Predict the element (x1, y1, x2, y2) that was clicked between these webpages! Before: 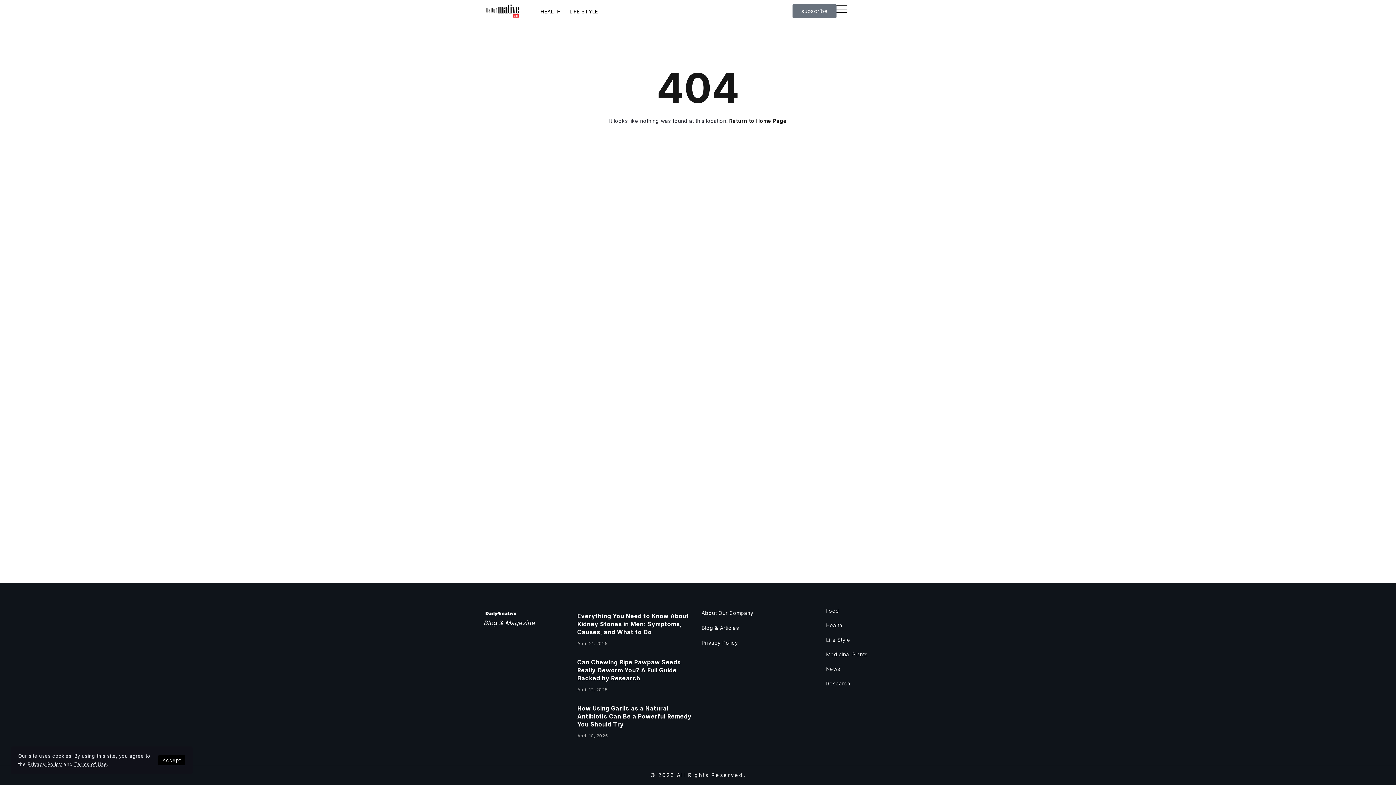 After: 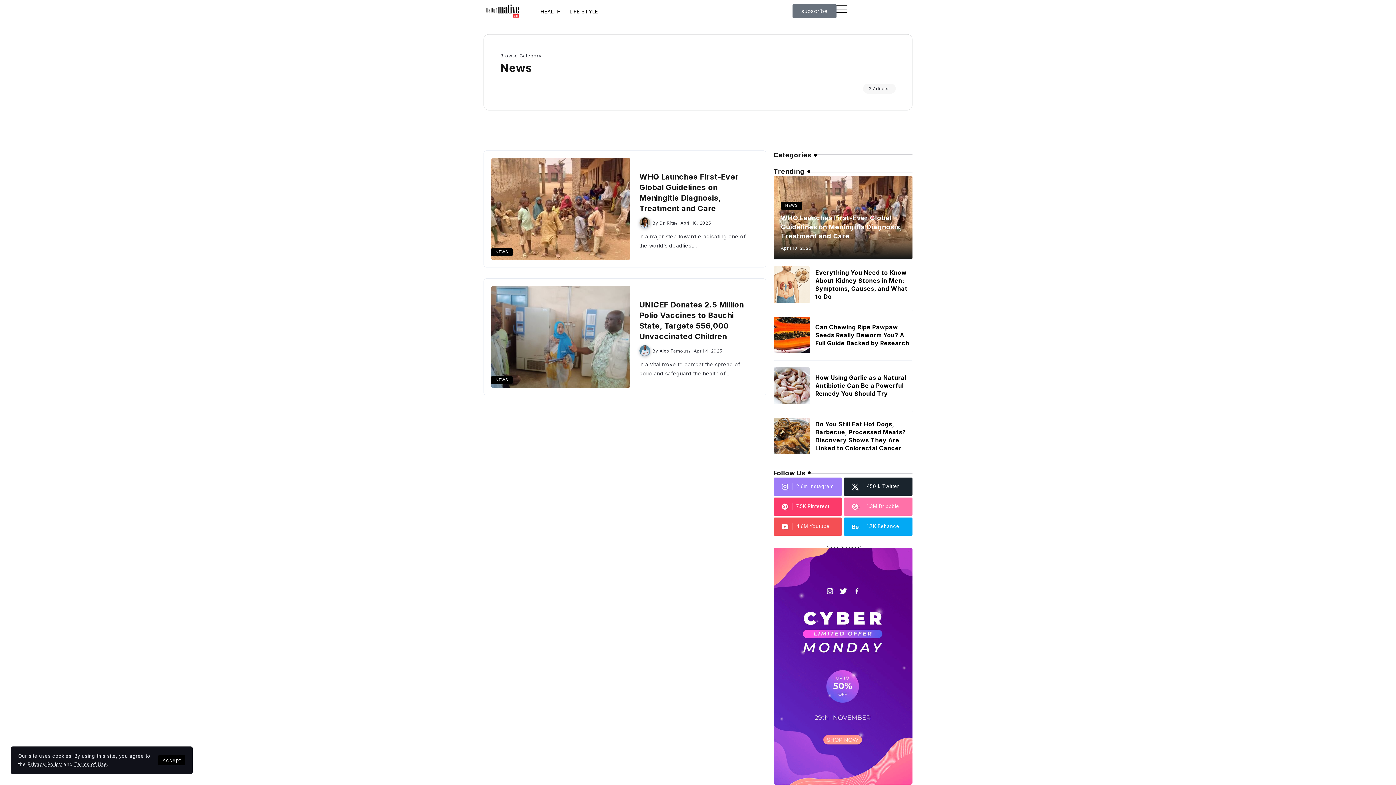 Action: label: News bbox: (826, 666, 912, 672)